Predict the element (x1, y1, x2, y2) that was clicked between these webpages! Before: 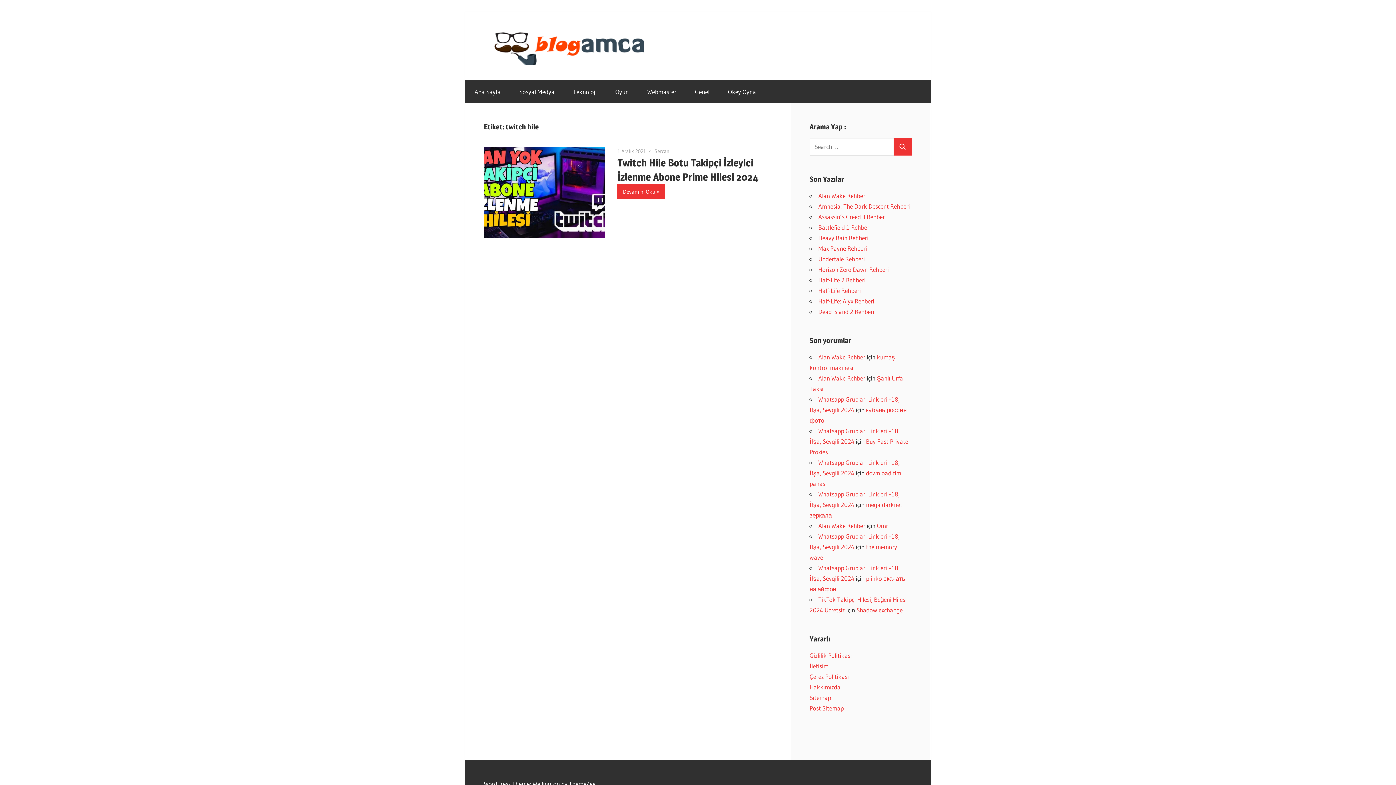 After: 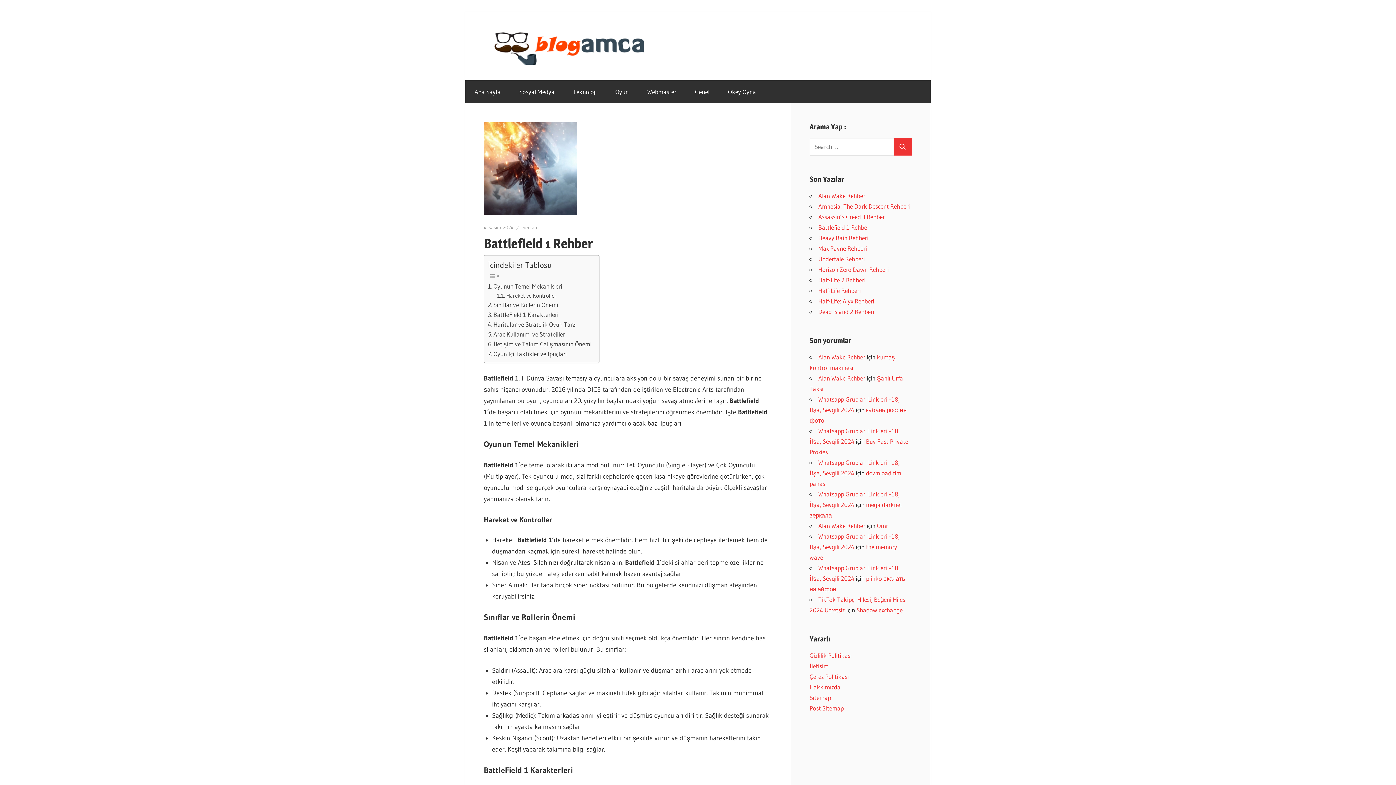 Action: bbox: (818, 223, 869, 231) label: Battlefield 1 Rehber